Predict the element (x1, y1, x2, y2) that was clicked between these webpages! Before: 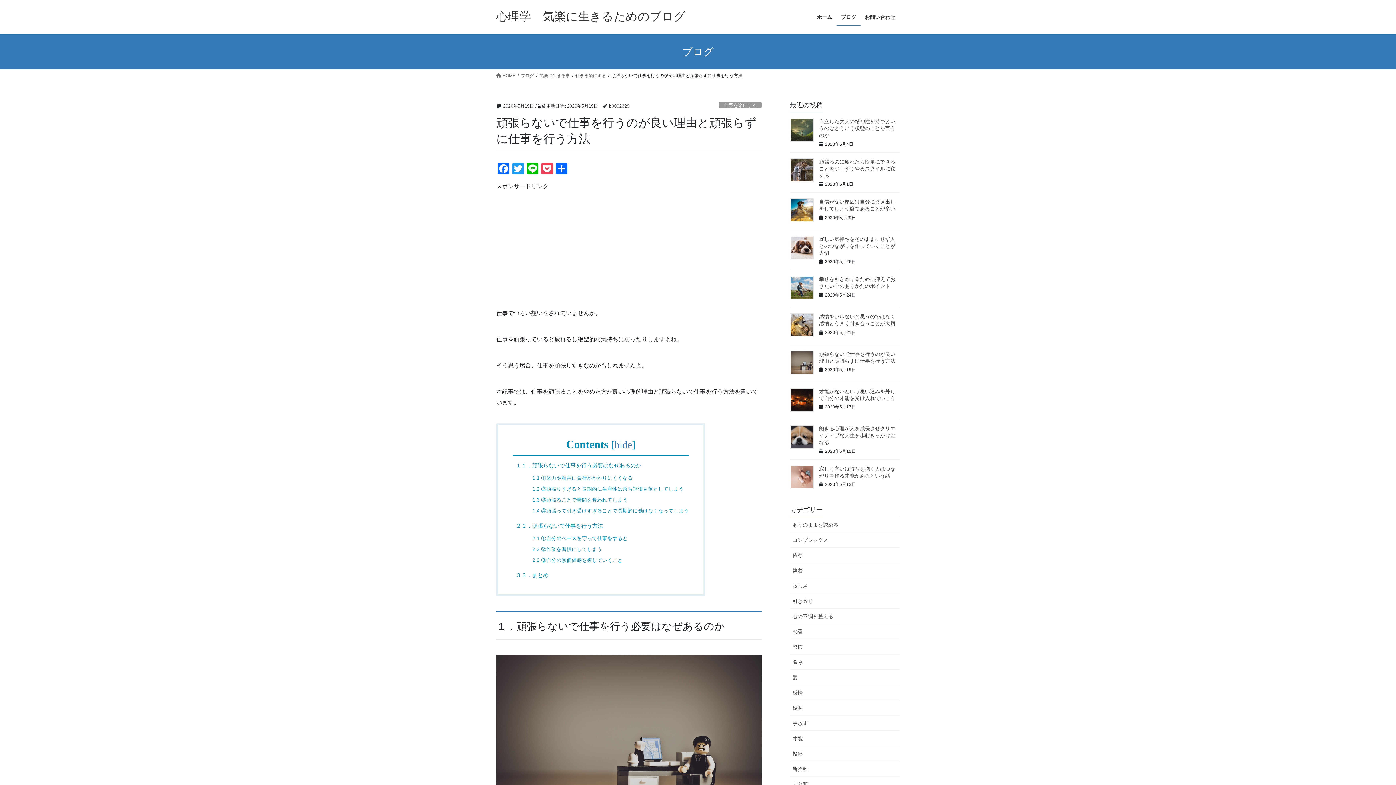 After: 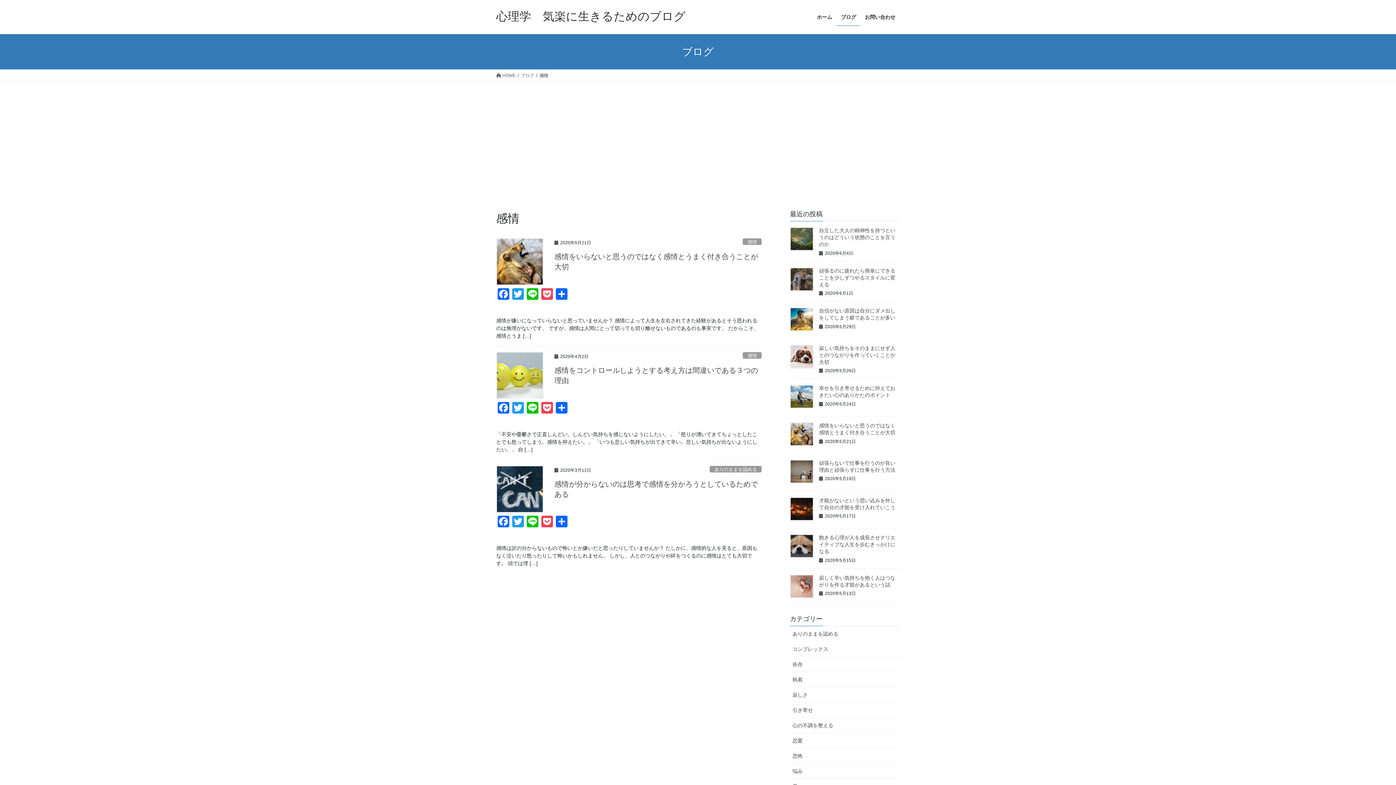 Action: label: 感情 bbox: (790, 685, 900, 700)